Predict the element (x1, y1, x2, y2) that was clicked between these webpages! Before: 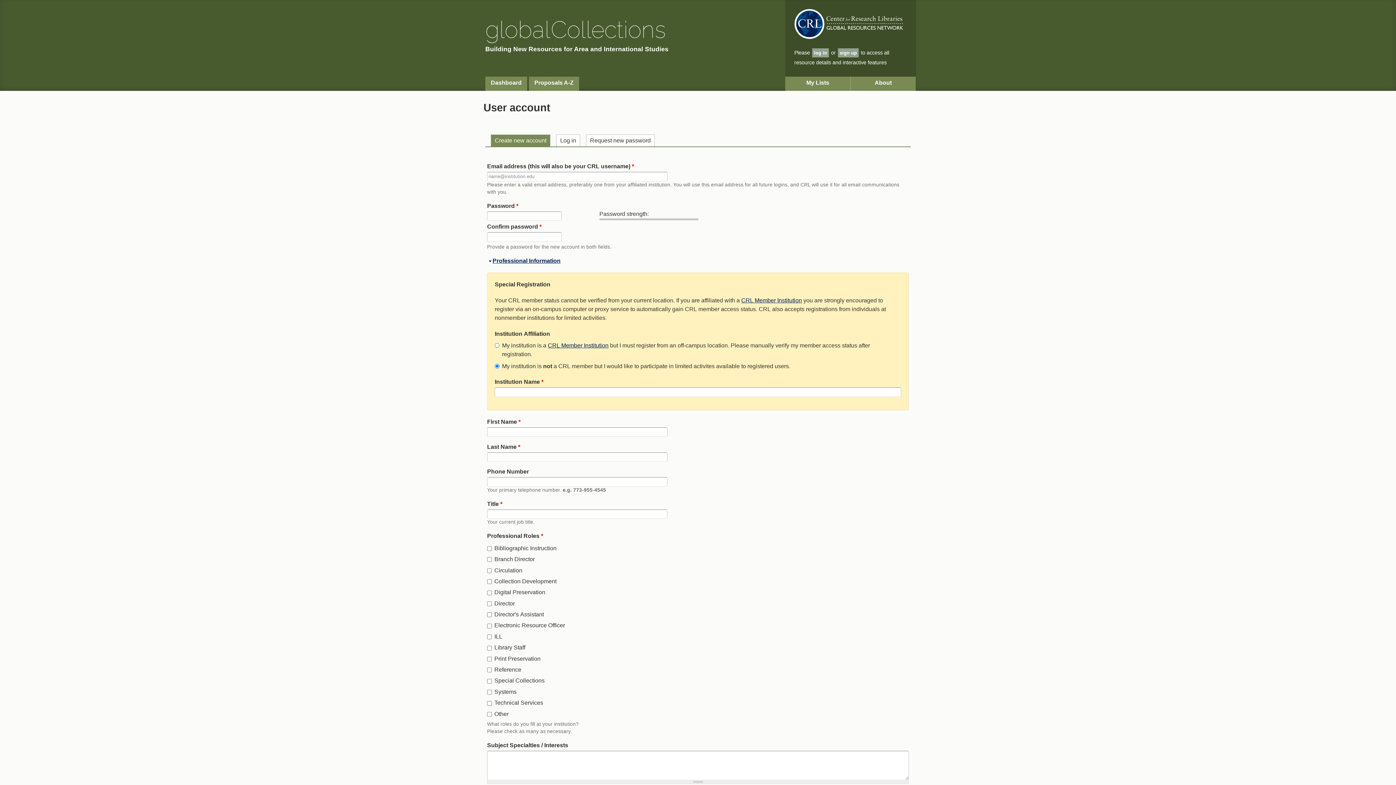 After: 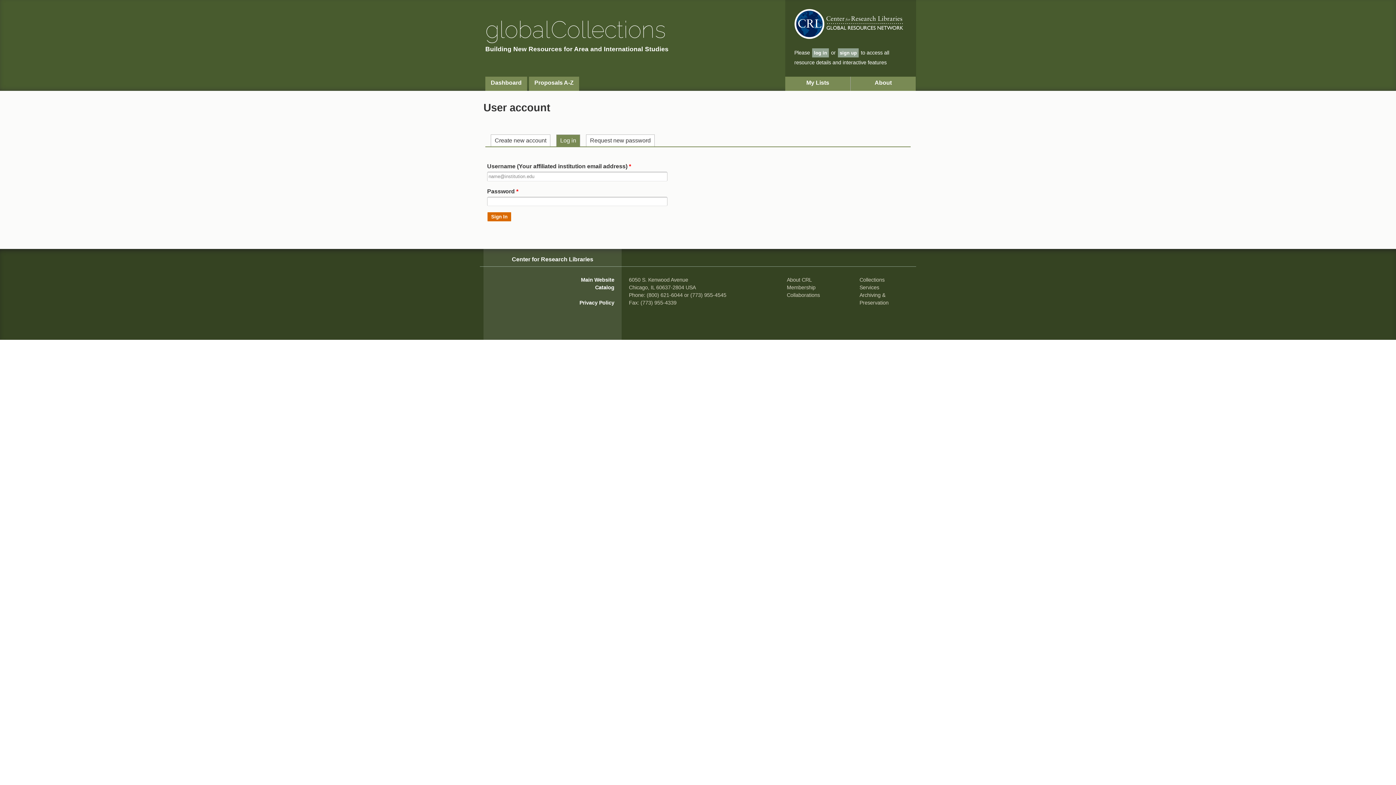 Action: bbox: (812, 48, 829, 57) label: log in